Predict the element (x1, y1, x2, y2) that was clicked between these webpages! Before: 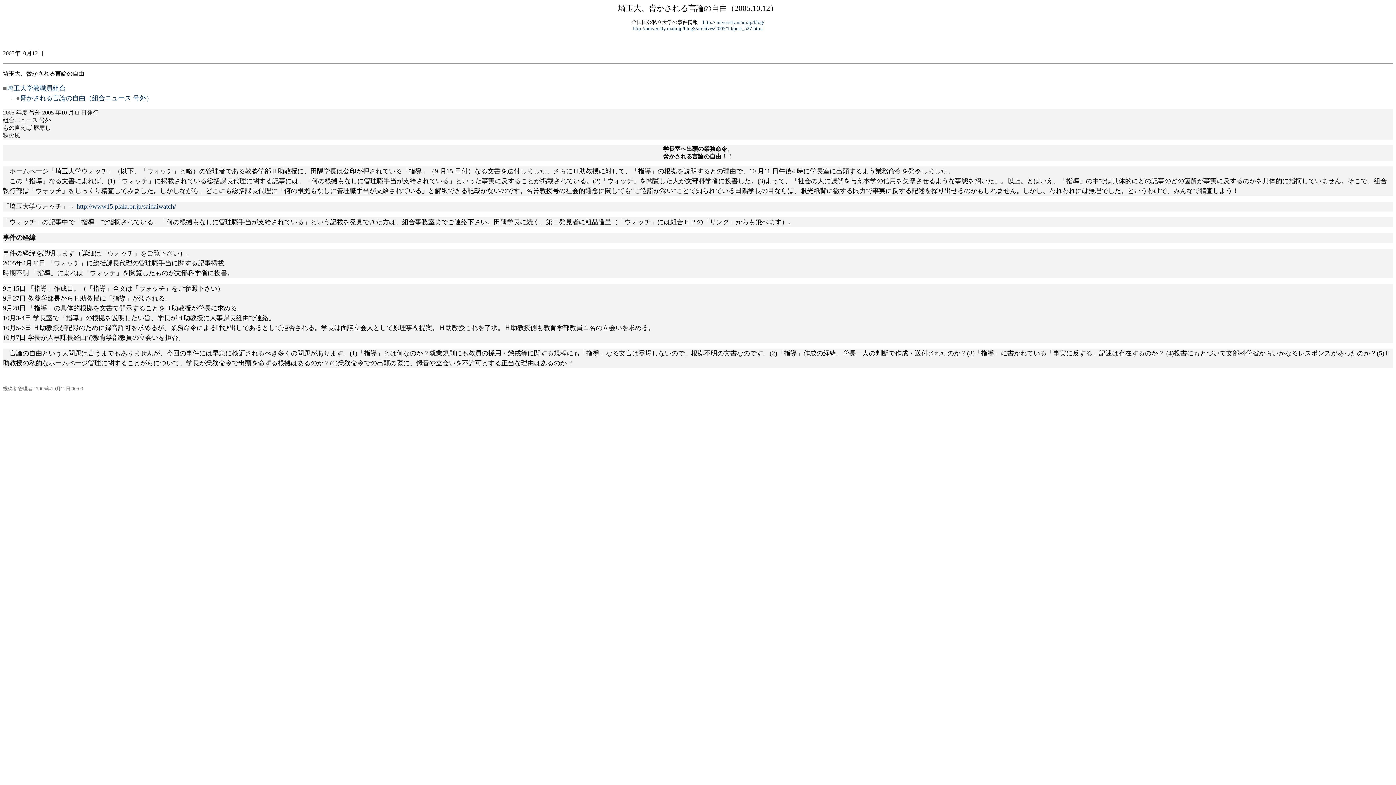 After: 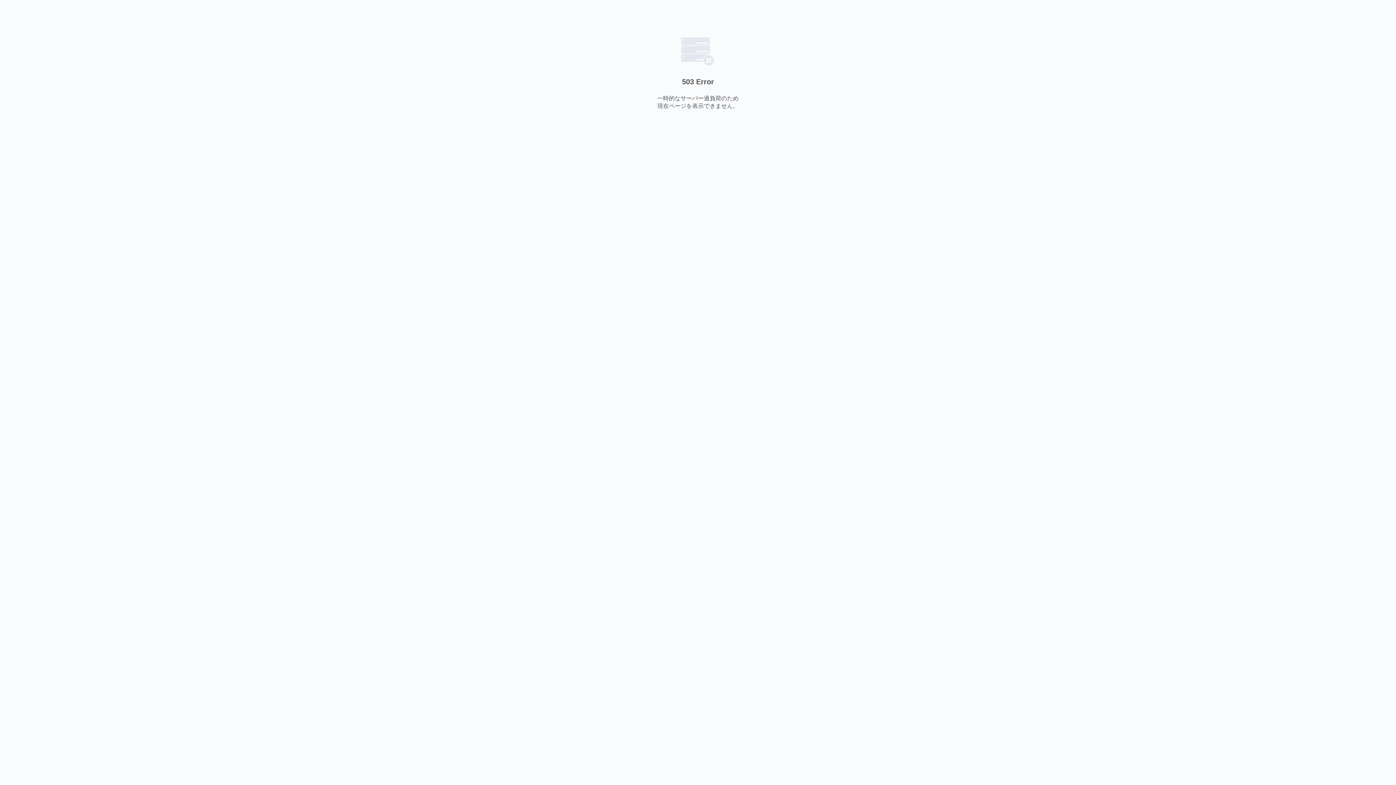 Action: label: http://university.main.jp/blog/ bbox: (703, 19, 764, 25)